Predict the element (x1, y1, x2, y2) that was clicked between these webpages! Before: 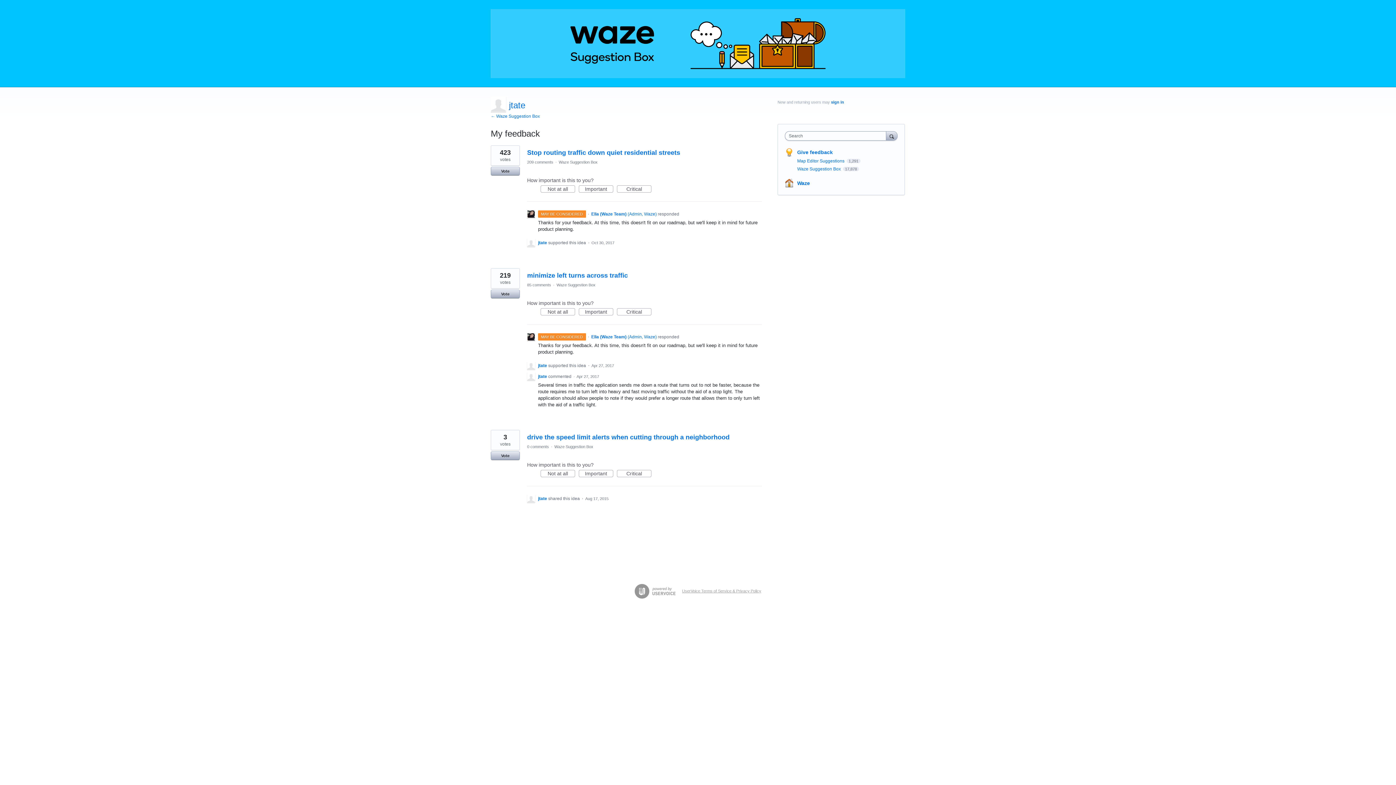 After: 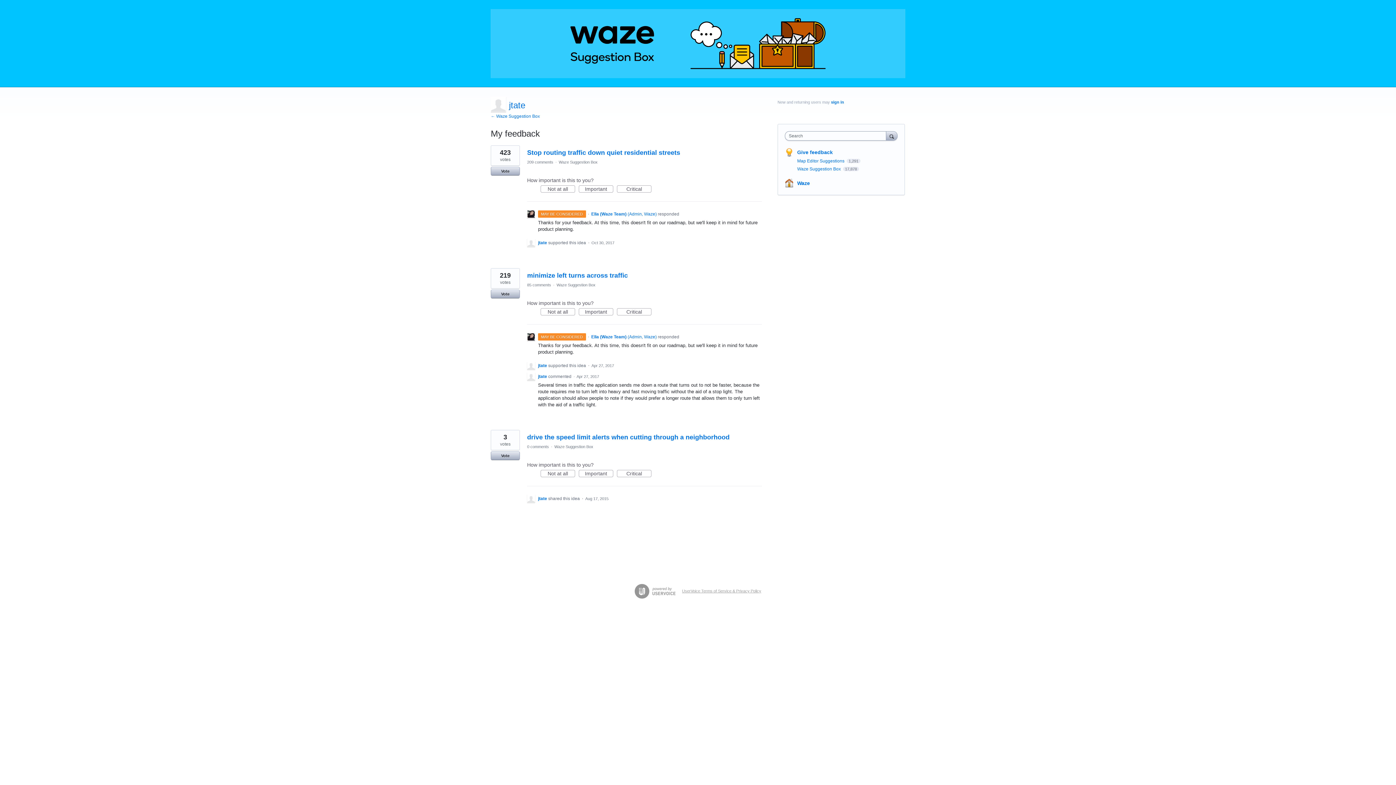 Action: label: jtate  bbox: (538, 240, 548, 245)